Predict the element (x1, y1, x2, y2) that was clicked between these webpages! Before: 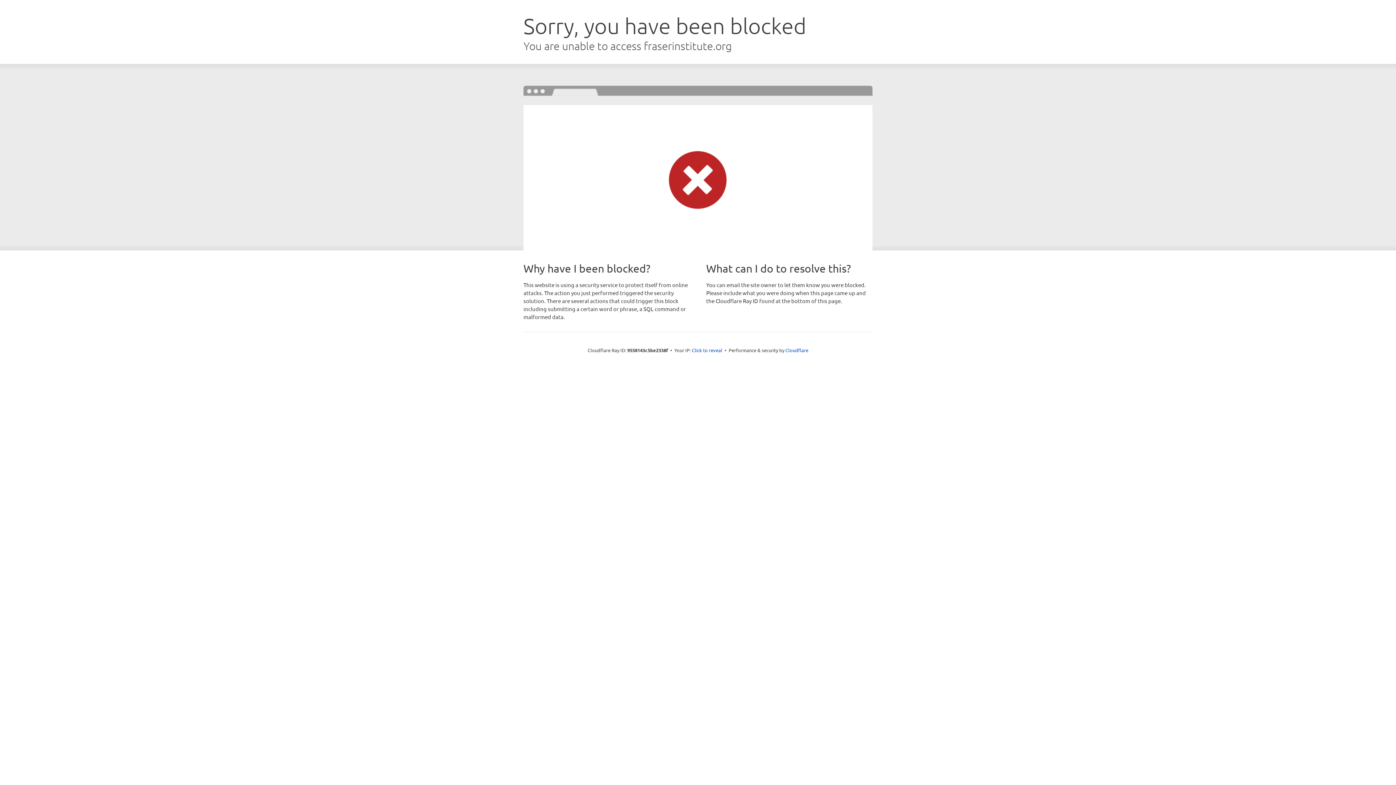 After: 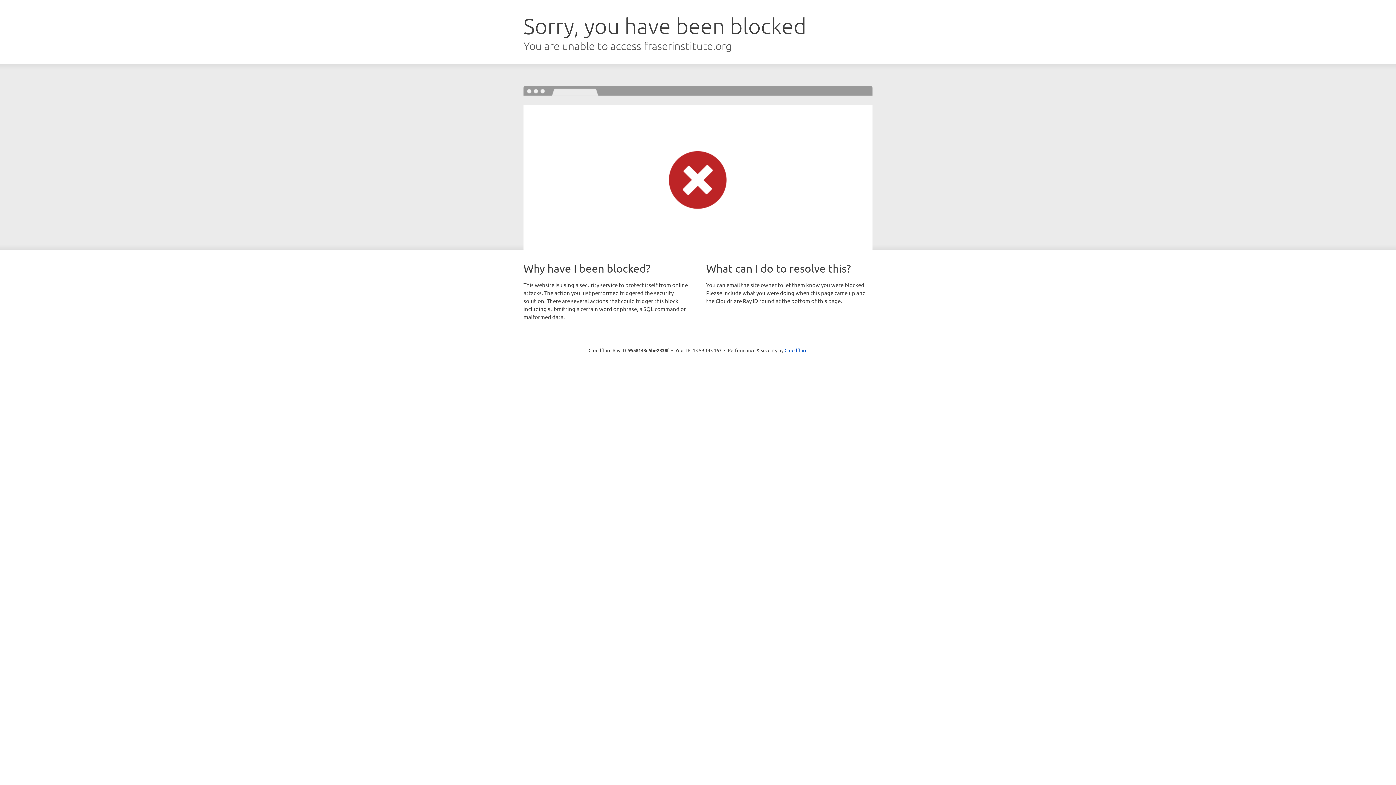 Action: bbox: (692, 346, 722, 353) label: Click to reveal